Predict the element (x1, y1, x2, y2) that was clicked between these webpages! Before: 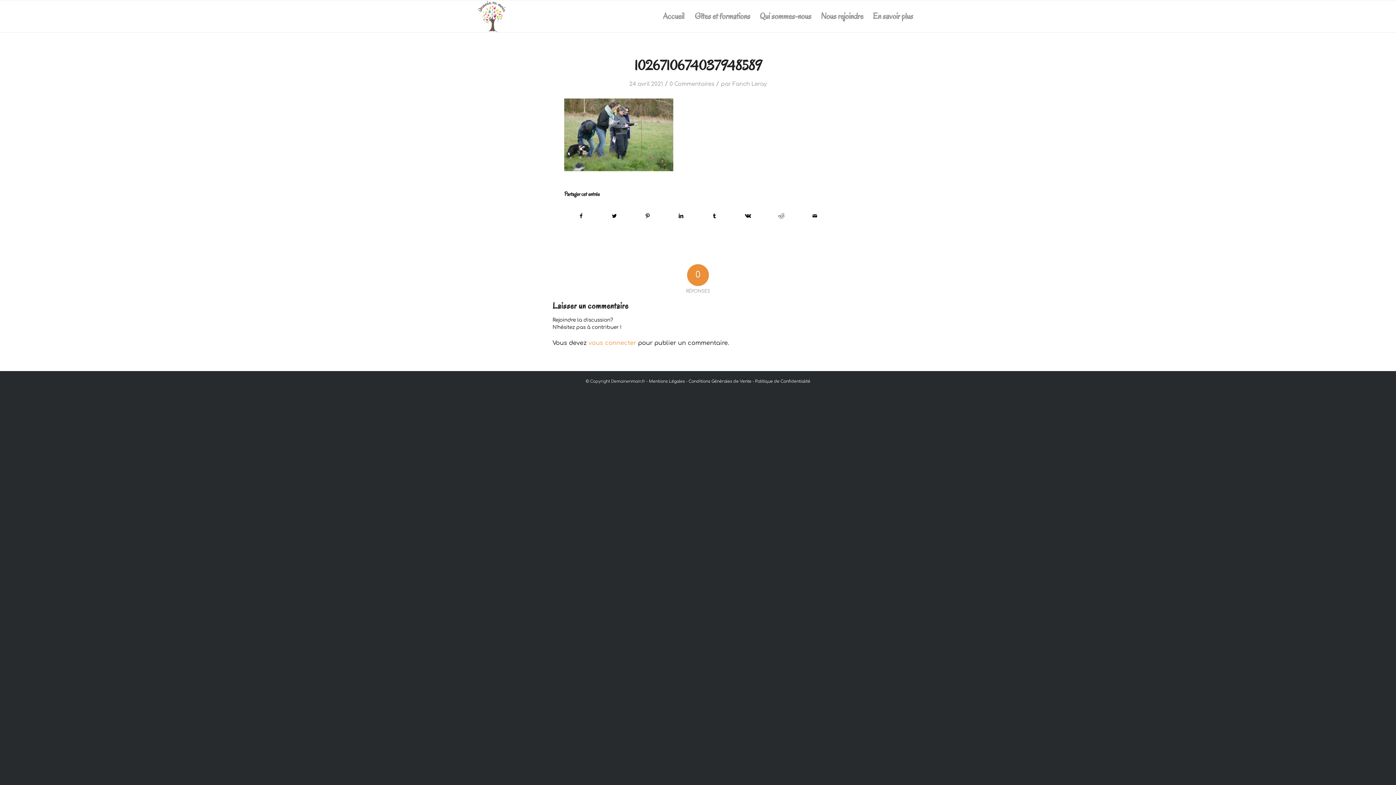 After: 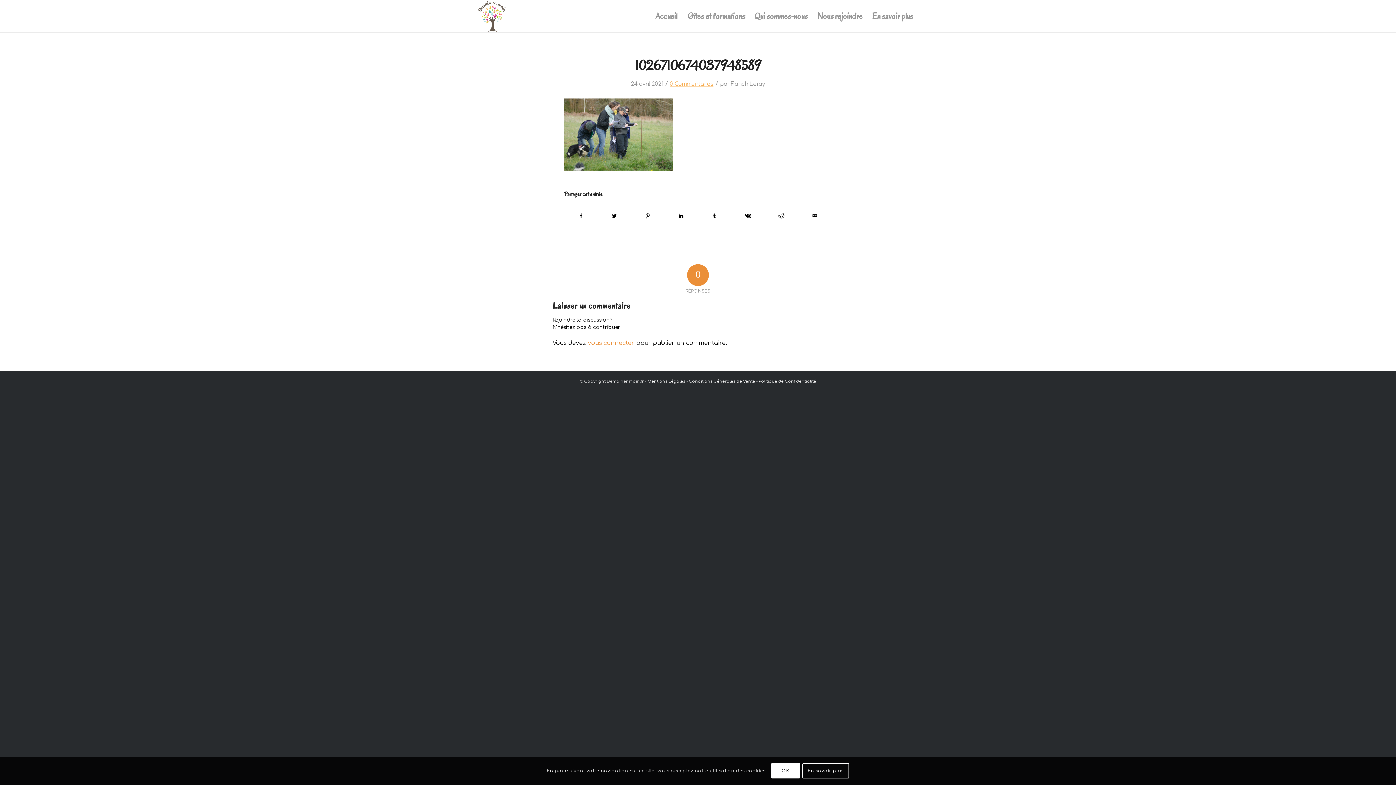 Action: label: 0 Commentaires bbox: (669, 81, 714, 86)